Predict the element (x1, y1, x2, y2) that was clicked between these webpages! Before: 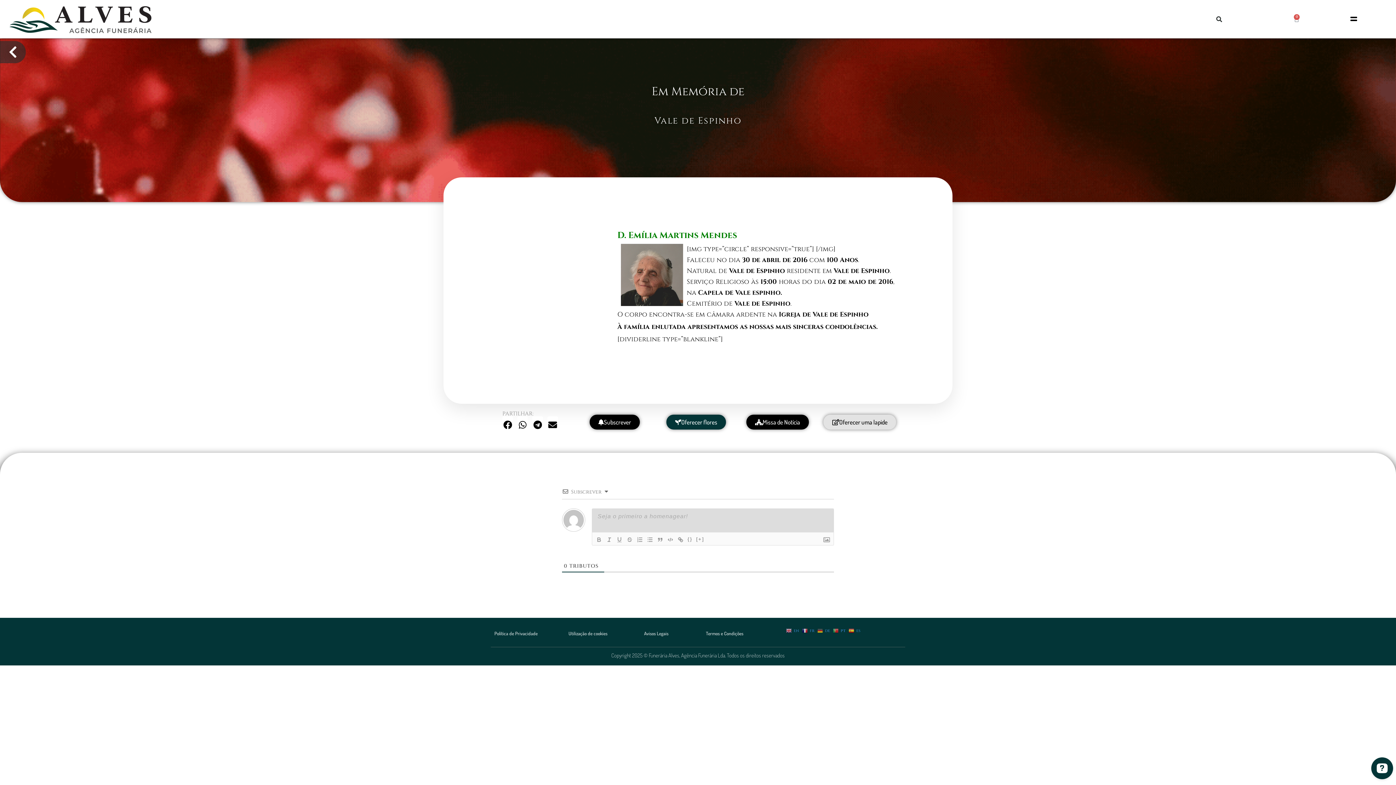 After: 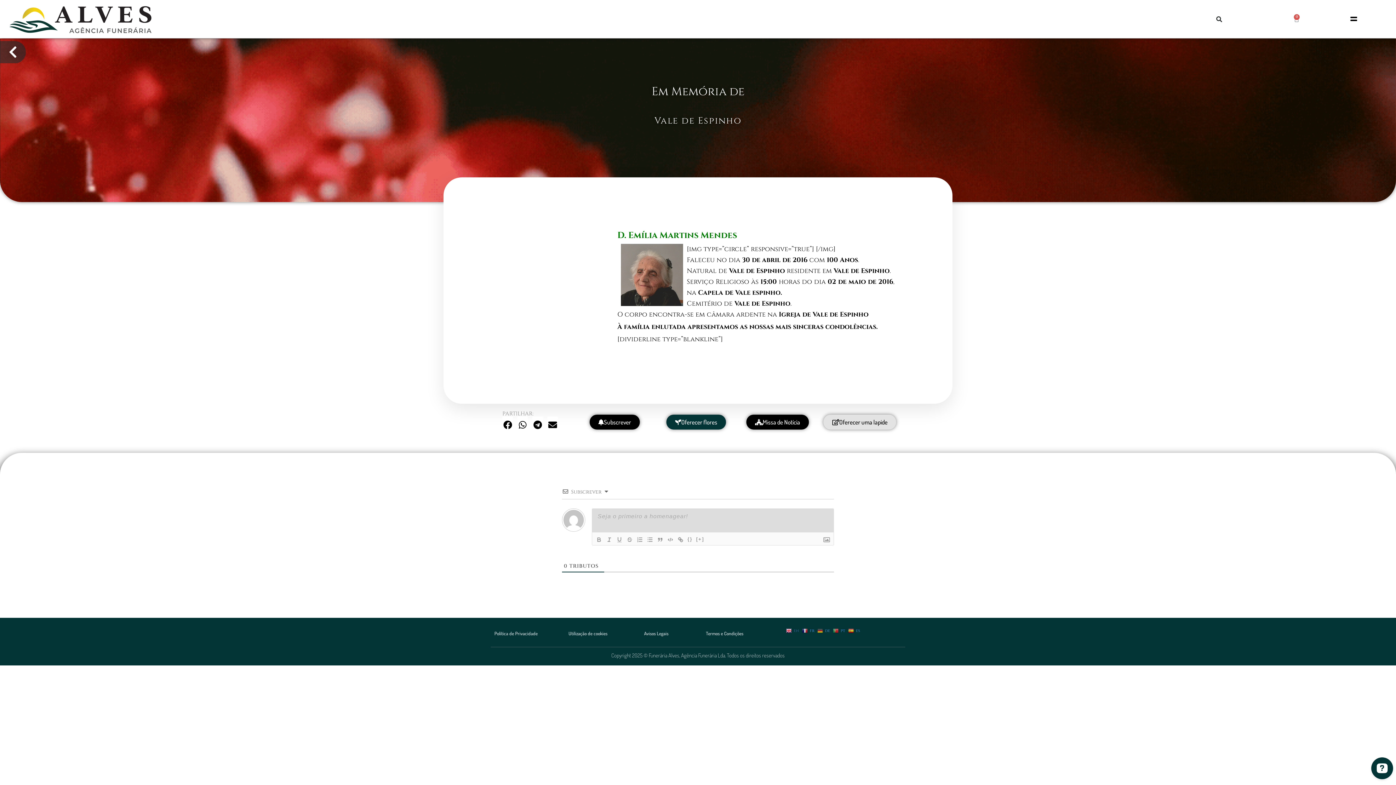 Action: bbox: (786, 625, 800, 636) label:  EN